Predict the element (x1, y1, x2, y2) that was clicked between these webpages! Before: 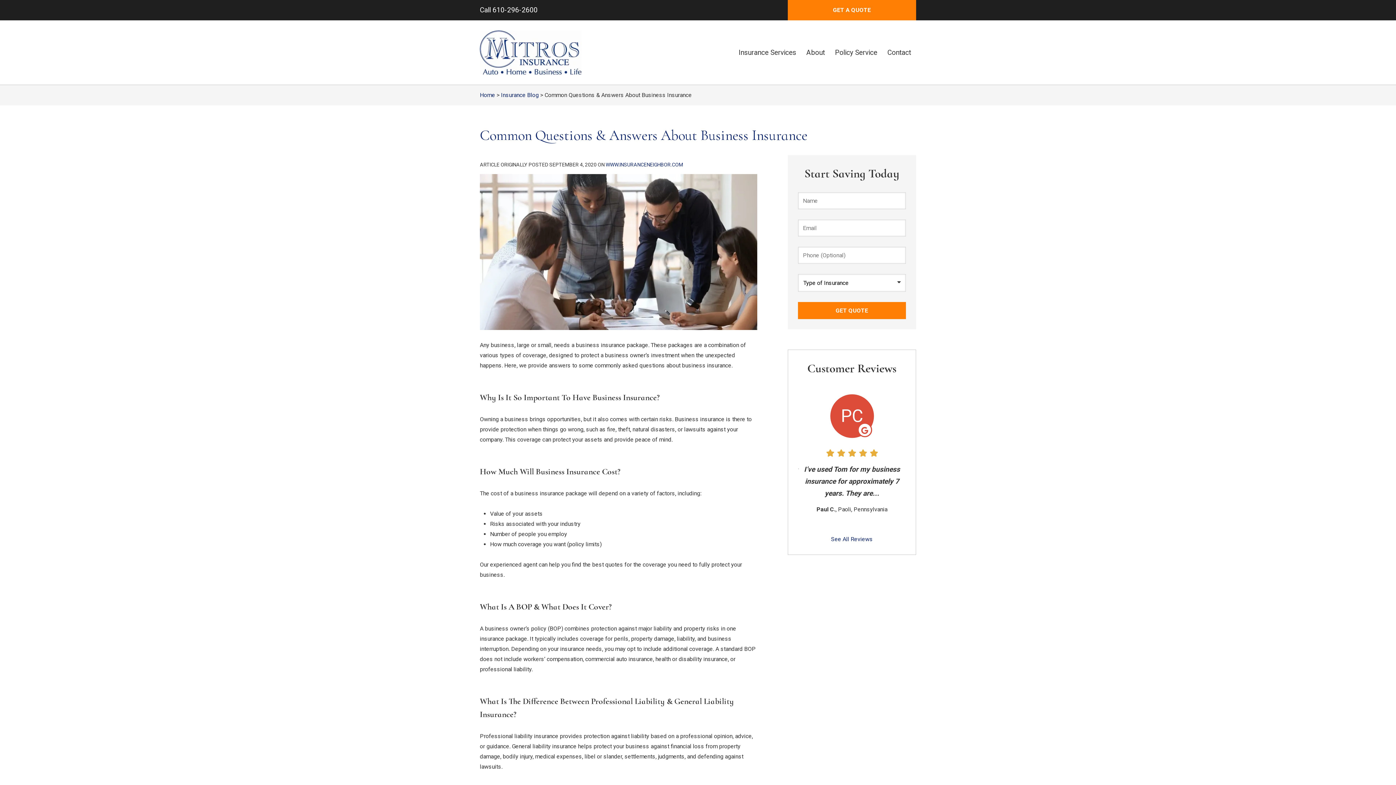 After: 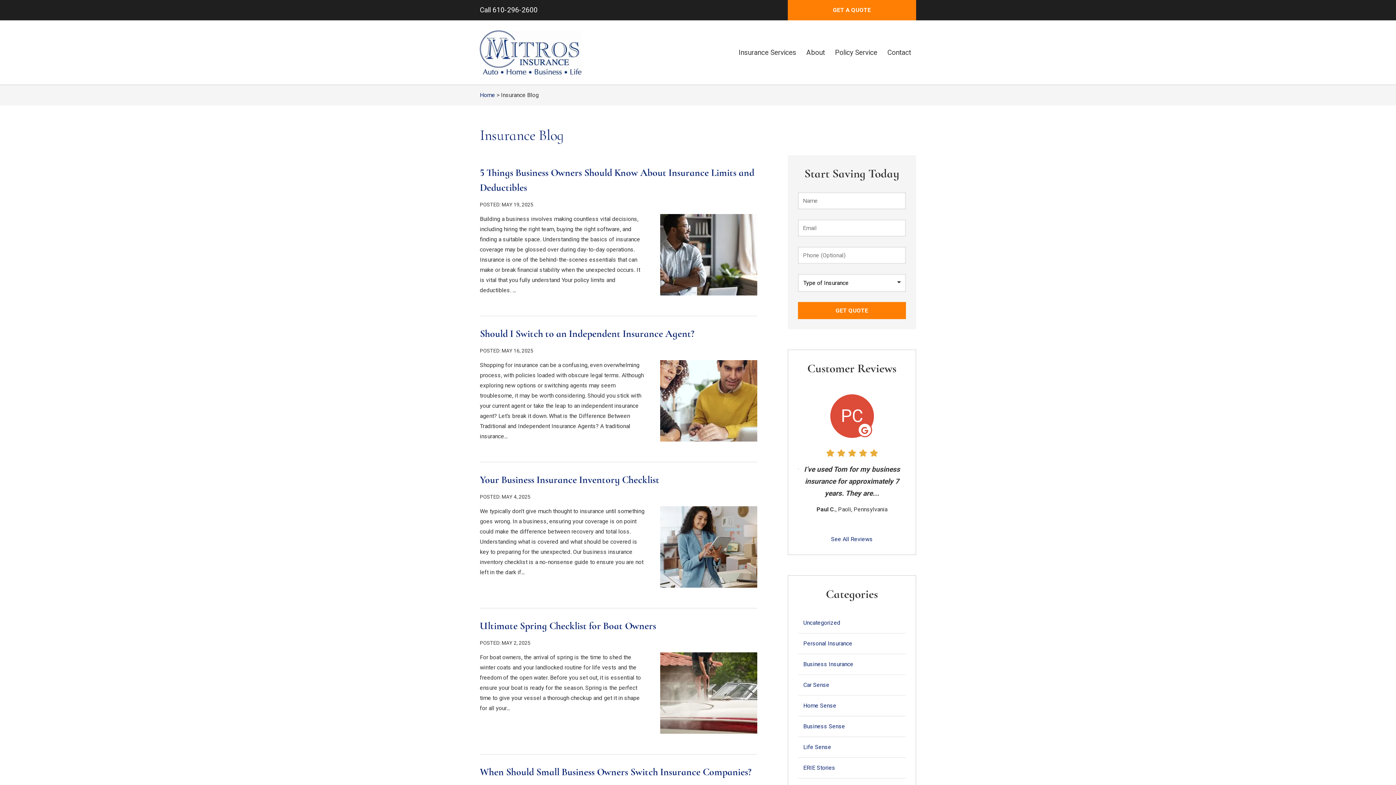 Action: label: Insurance Blog bbox: (501, 91, 538, 98)